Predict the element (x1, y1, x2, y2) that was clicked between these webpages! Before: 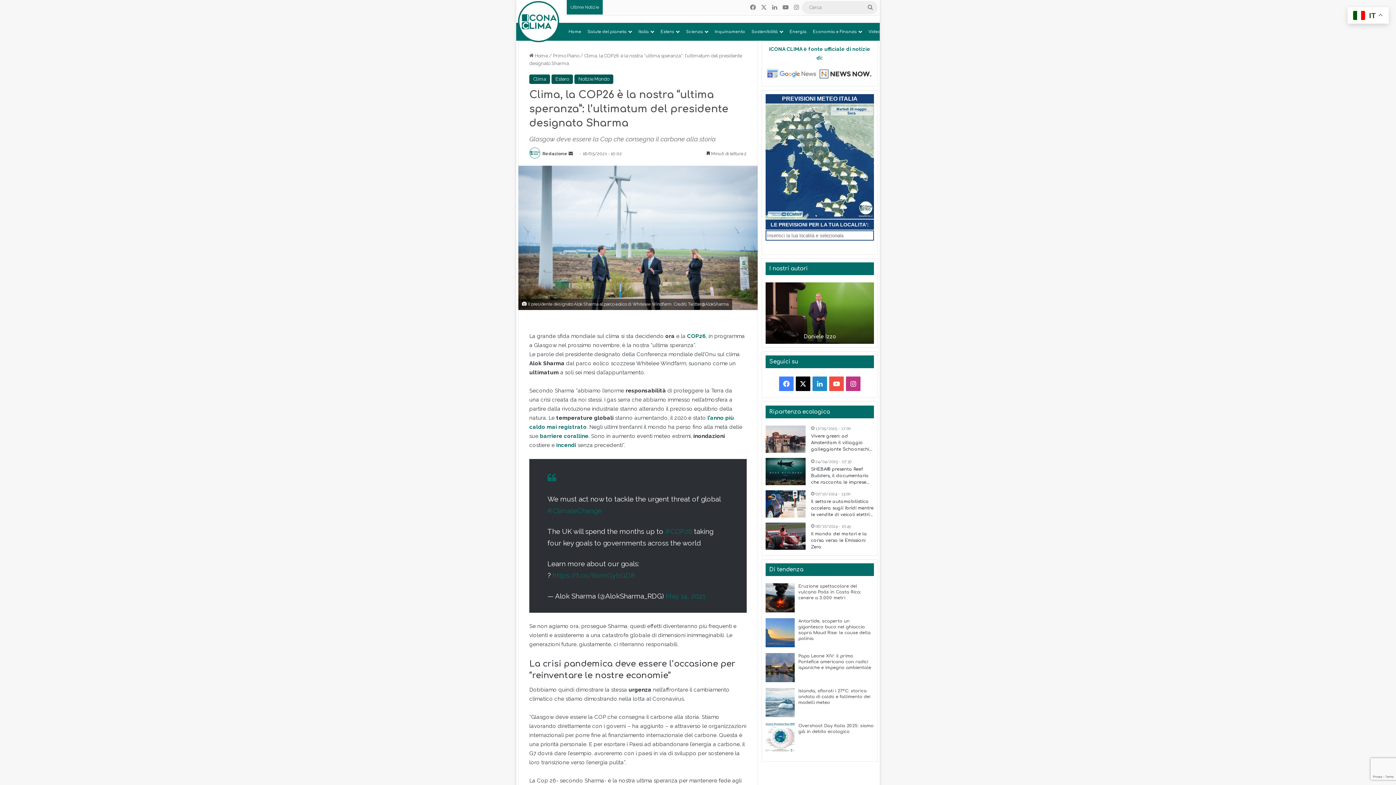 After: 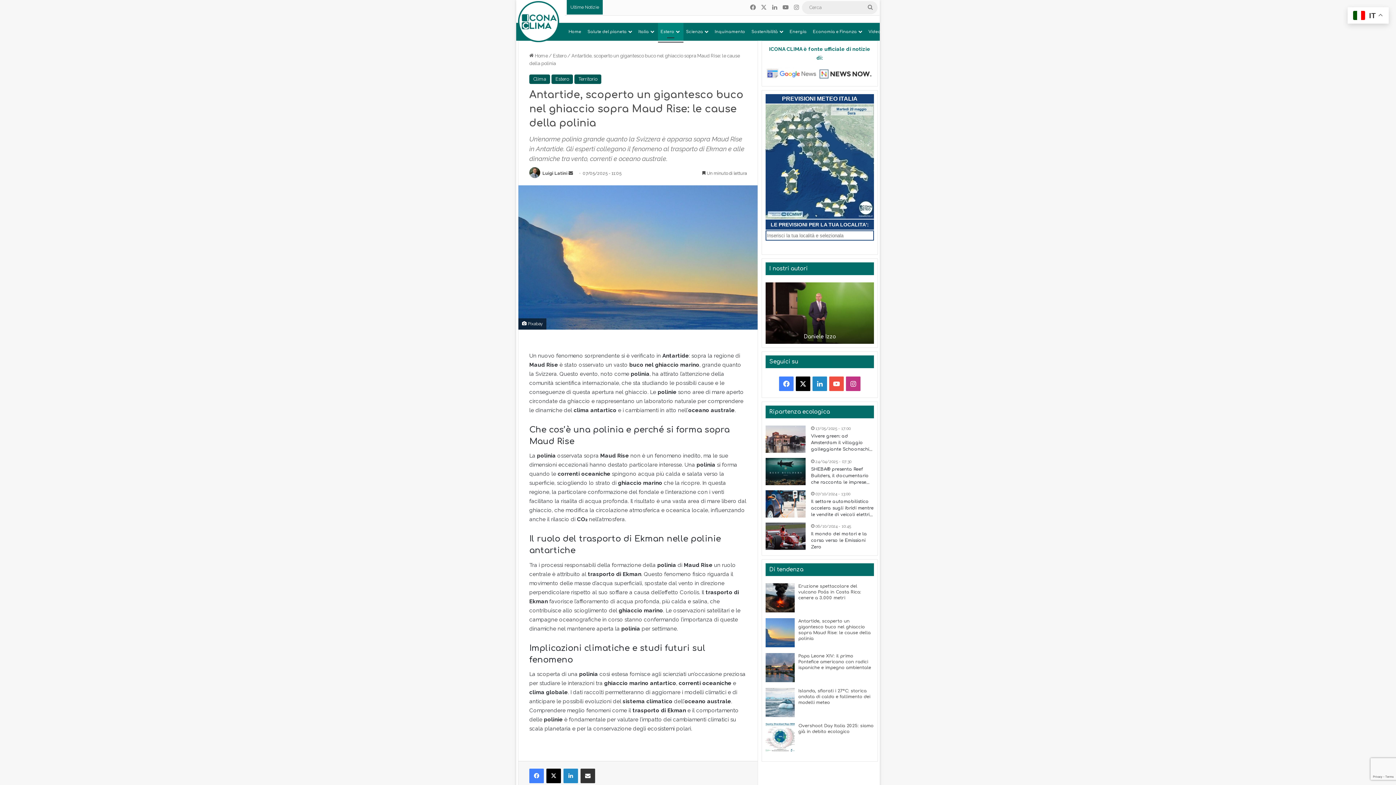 Action: bbox: (765, 643, 798, 648)